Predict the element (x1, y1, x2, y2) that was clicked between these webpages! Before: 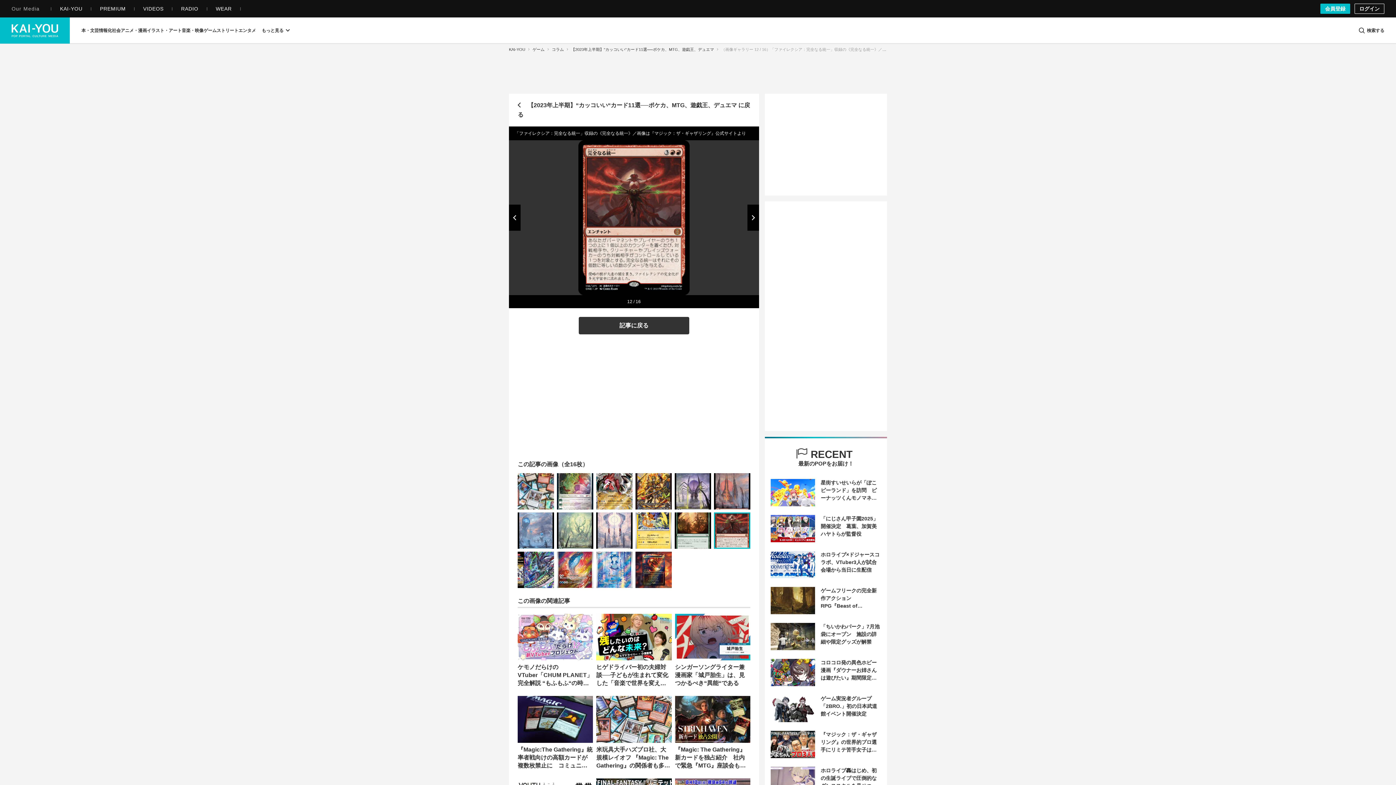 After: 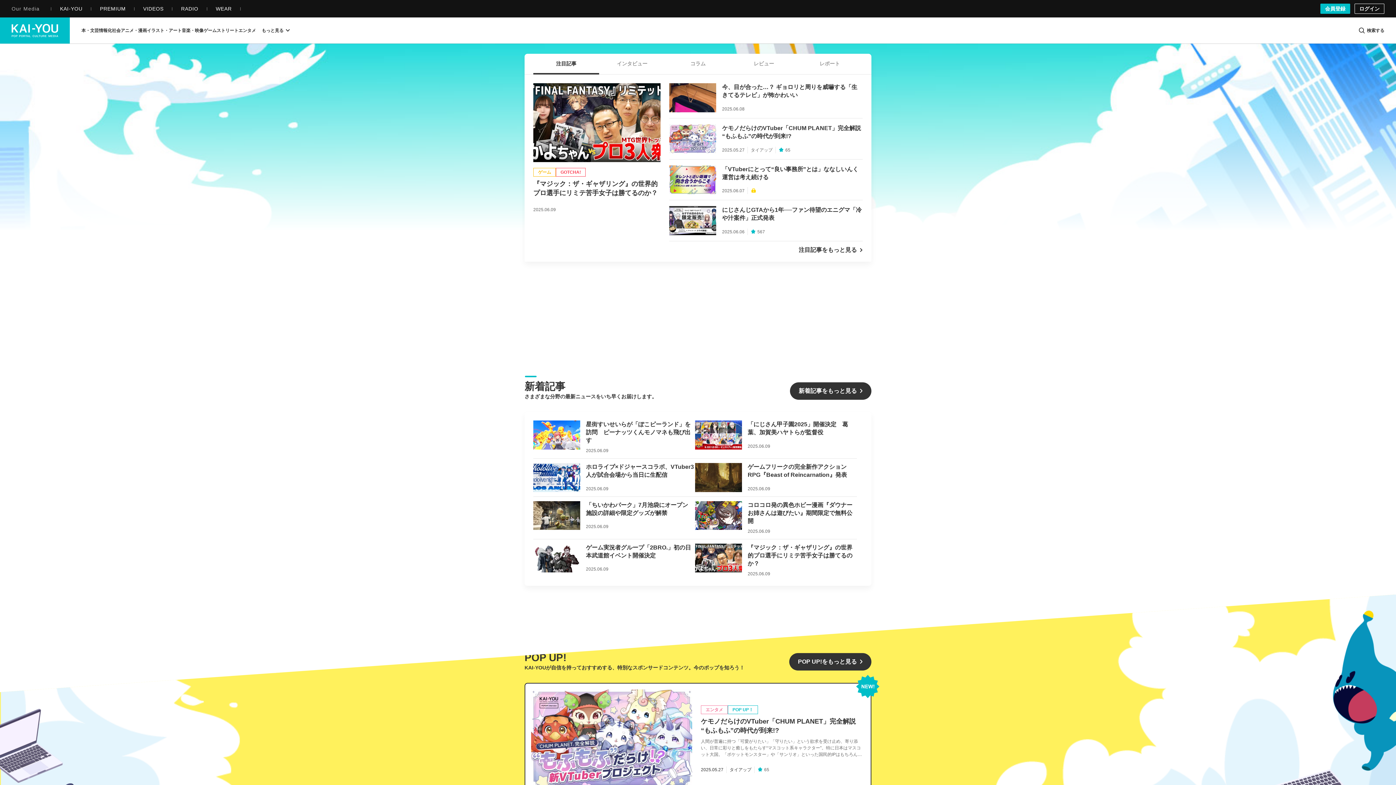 Action: label: KAI-YOU（カイユウ）- 世界と遊ぶポップカルチャーメディア bbox: (11, 23, 58, 37)